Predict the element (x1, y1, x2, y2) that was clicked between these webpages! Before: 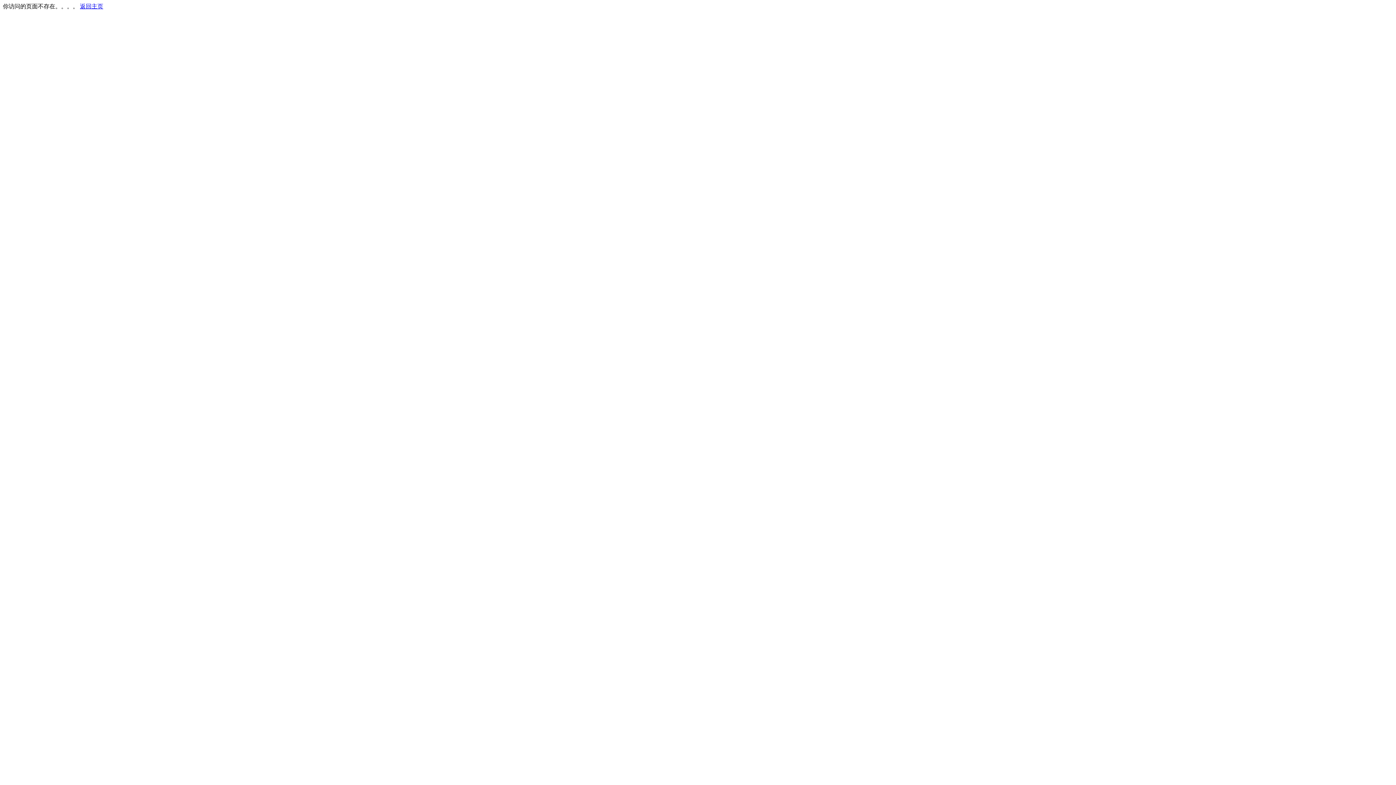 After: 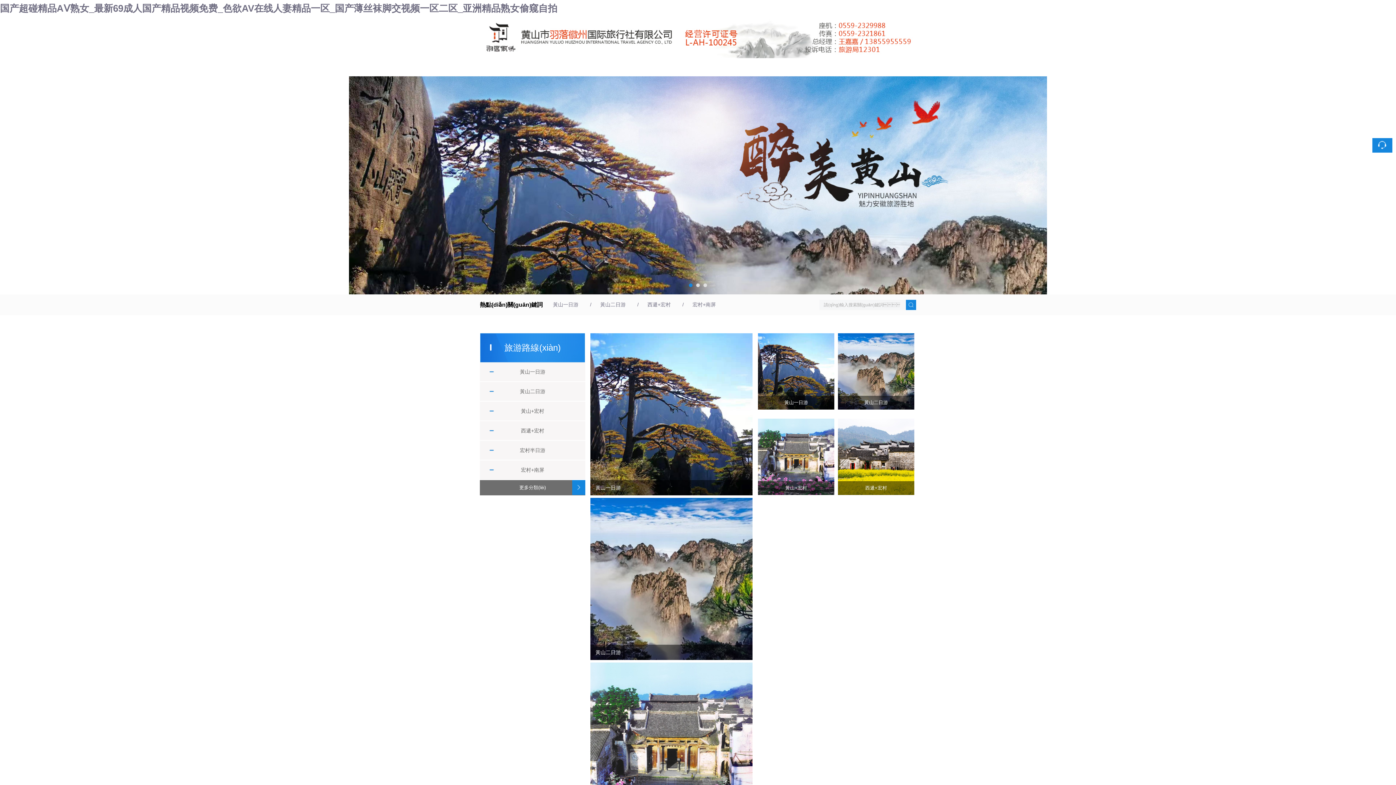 Action: bbox: (80, 3, 103, 9) label: 返回主页